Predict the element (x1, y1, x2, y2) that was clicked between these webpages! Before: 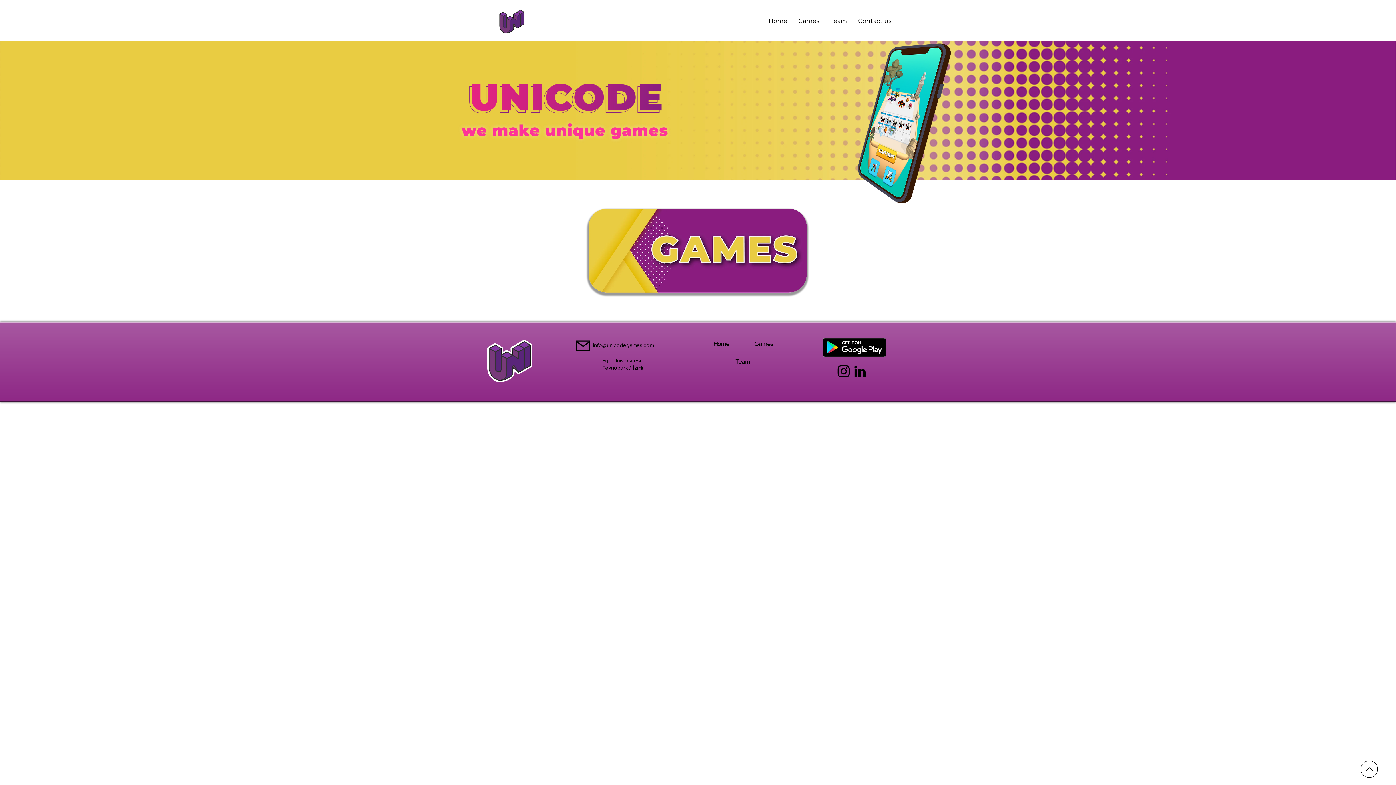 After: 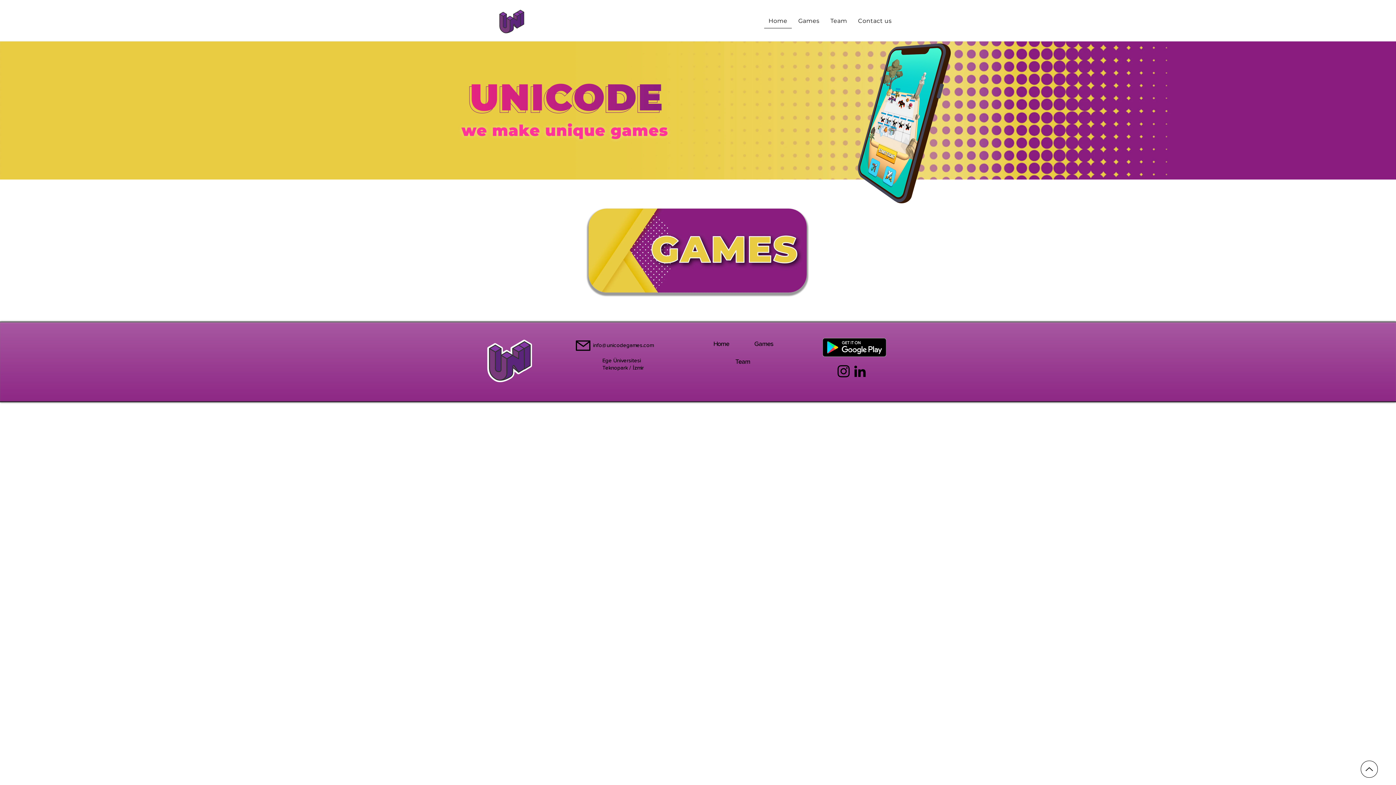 Action: label: info@unicodegames.com bbox: (593, 342, 653, 348)